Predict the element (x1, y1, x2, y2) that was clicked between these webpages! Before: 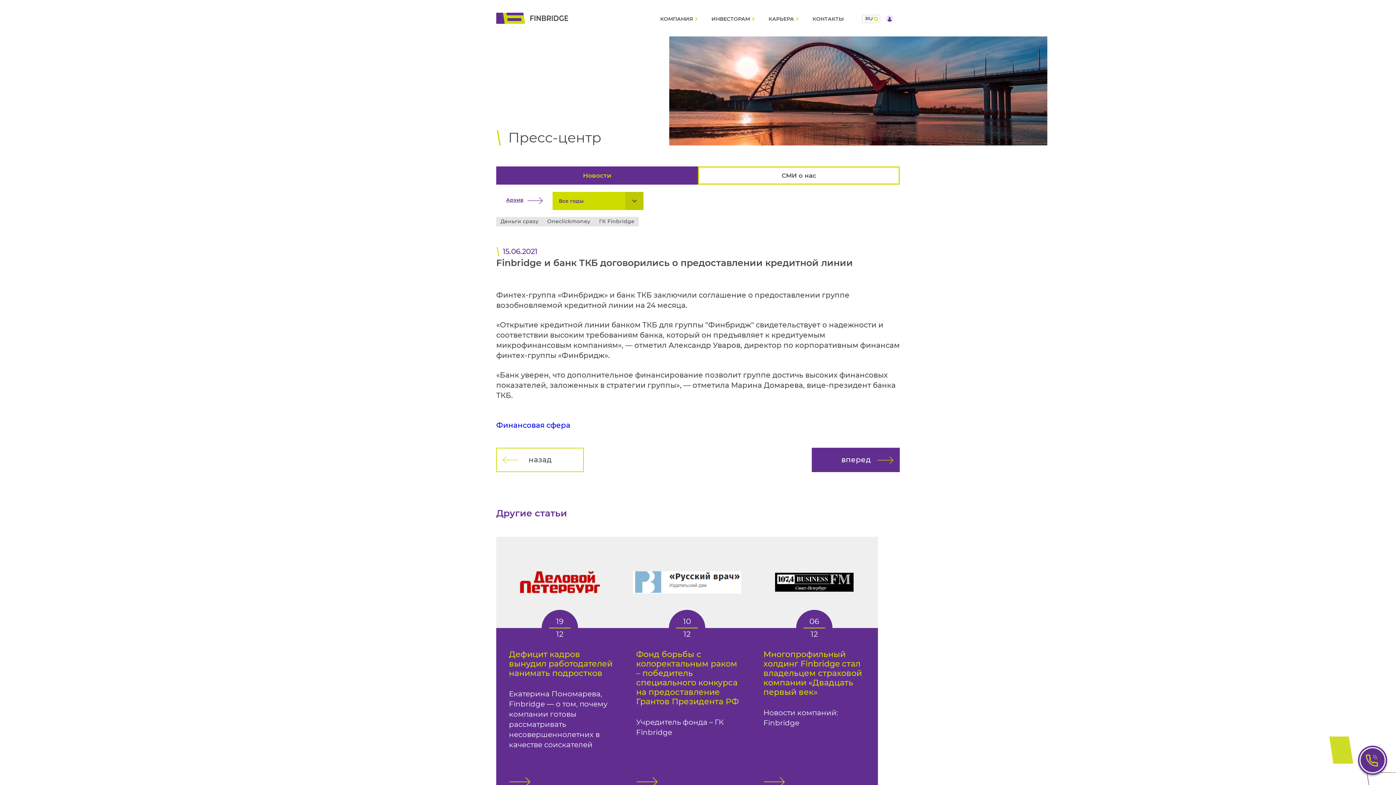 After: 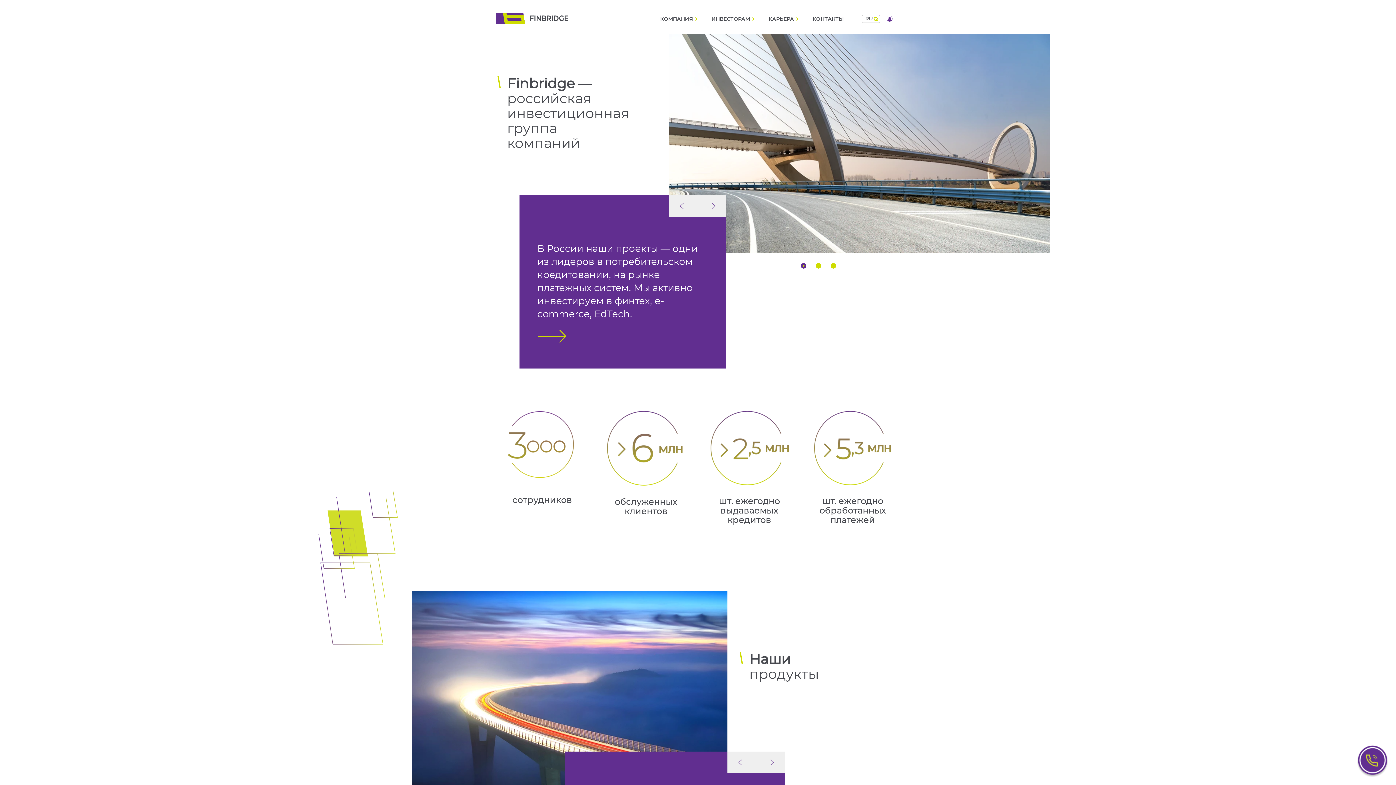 Action: bbox: (862, 14, 880, 22) label: RU